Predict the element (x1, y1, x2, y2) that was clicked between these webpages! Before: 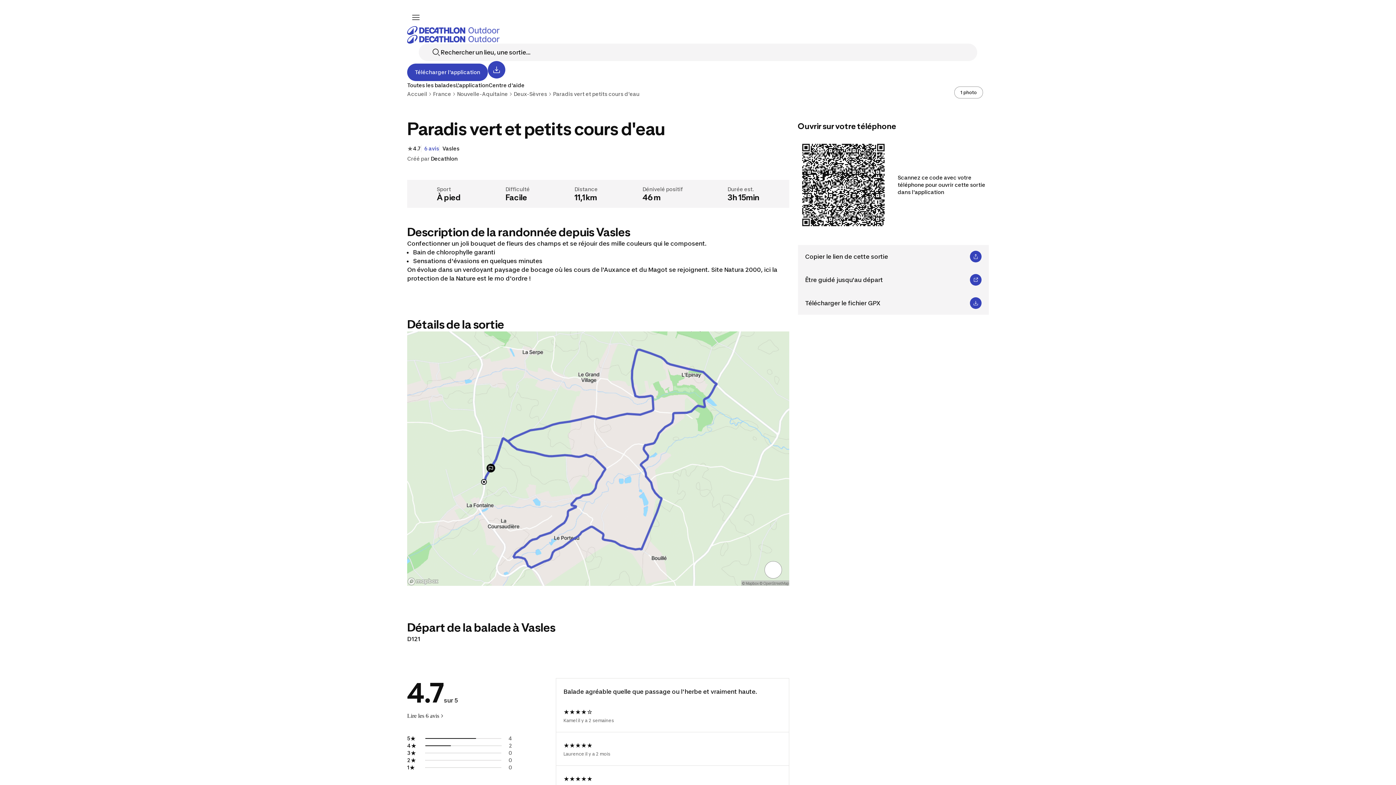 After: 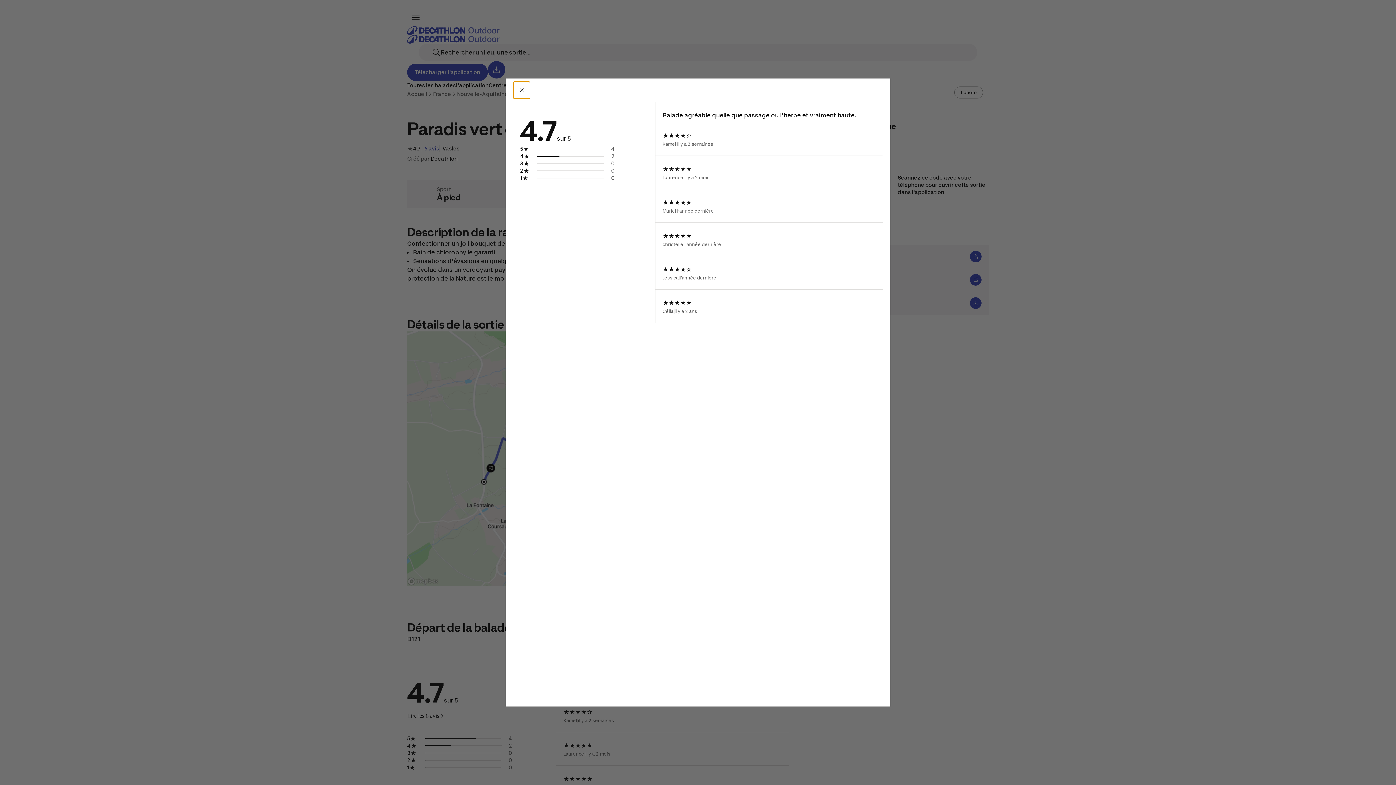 Action: label: Lire les 6 avis bbox: (407, 711, 445, 720)